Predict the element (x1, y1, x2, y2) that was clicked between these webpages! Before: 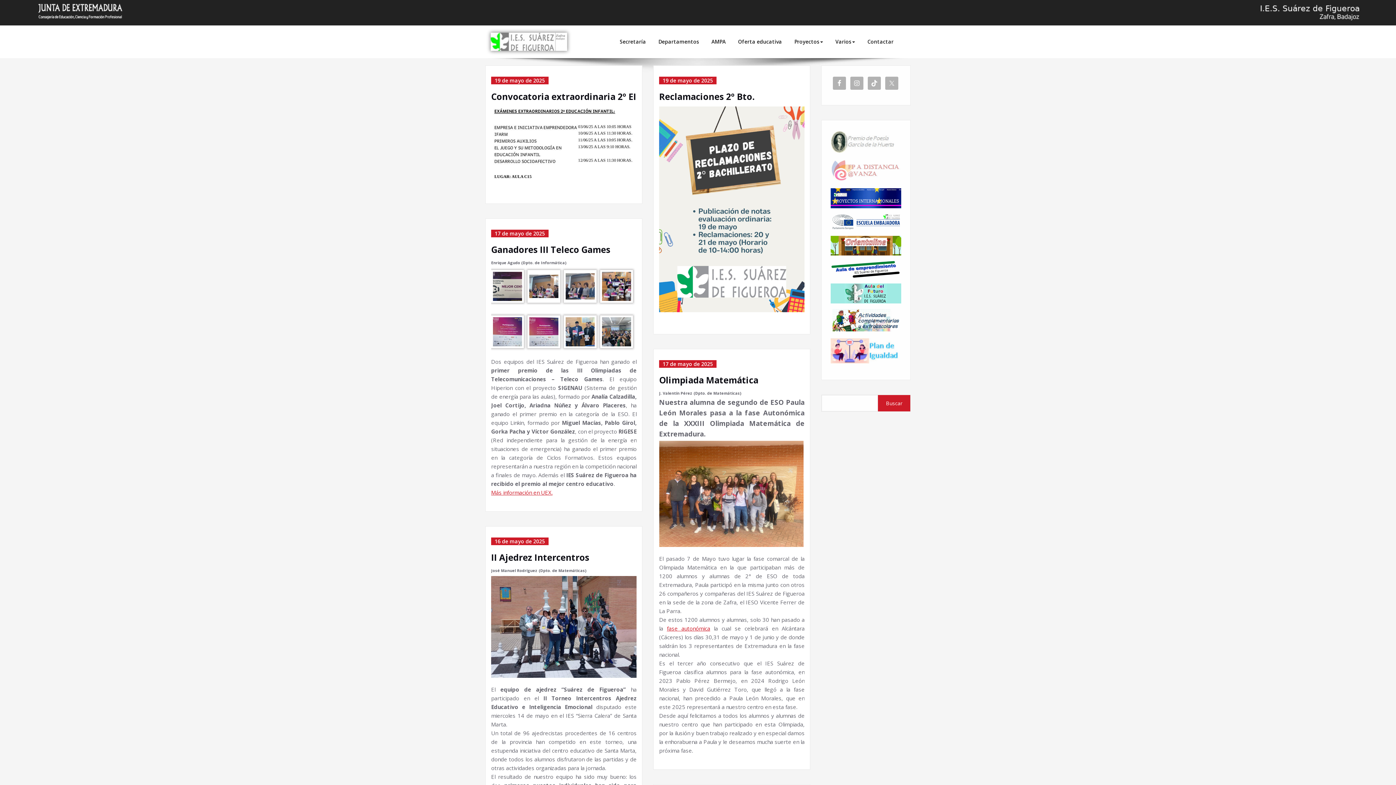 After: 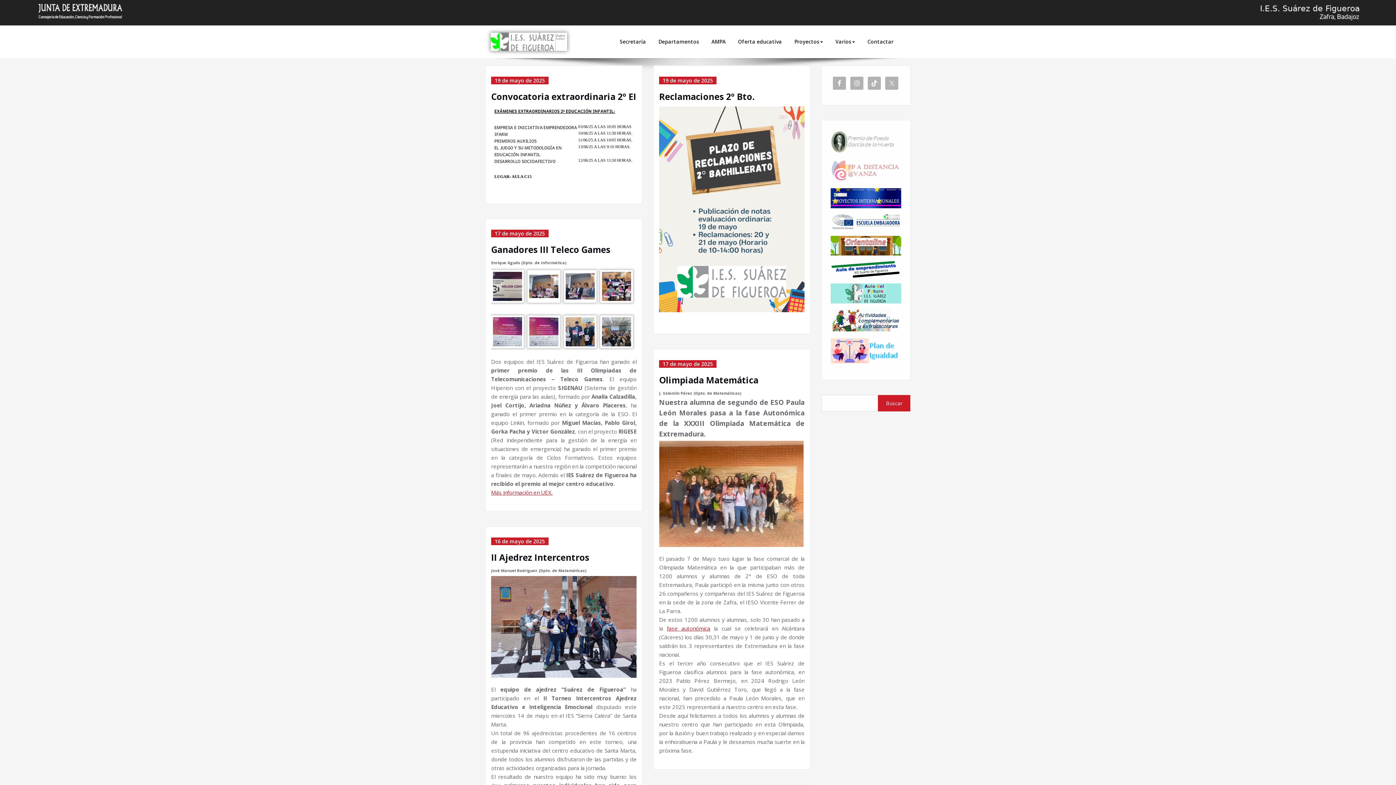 Action: bbox: (490, 25, 585, 58)